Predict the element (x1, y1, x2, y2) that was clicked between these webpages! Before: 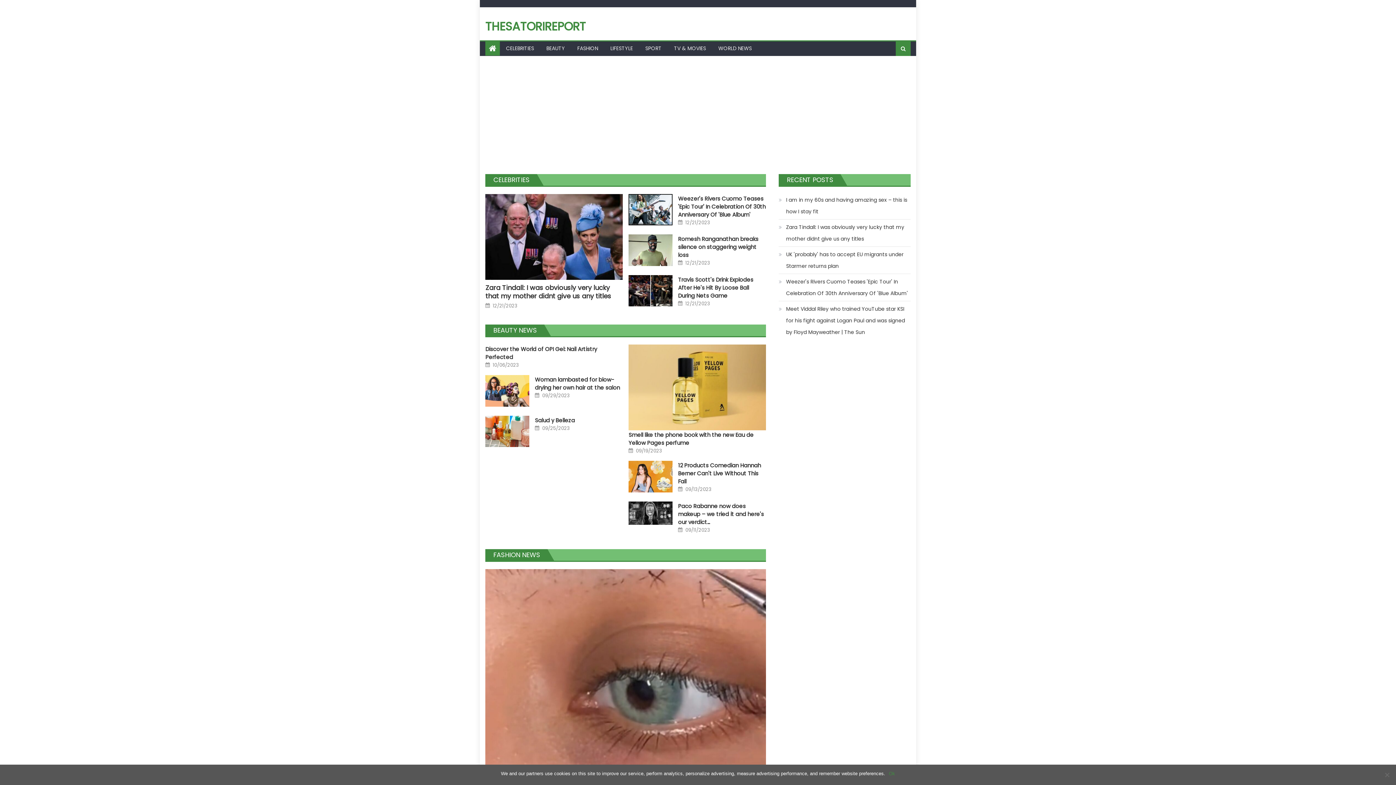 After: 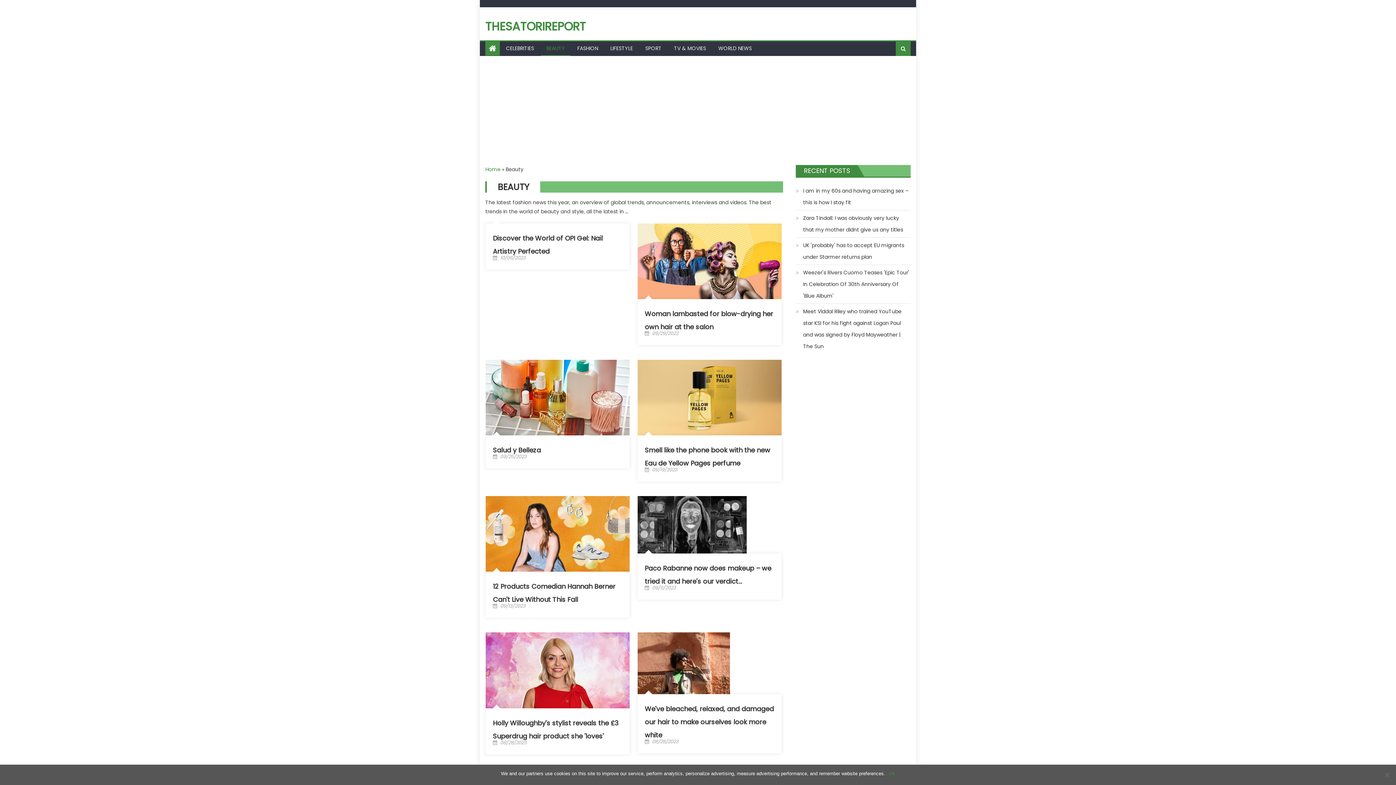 Action: bbox: (541, 41, 570, 55) label: BEAUTY